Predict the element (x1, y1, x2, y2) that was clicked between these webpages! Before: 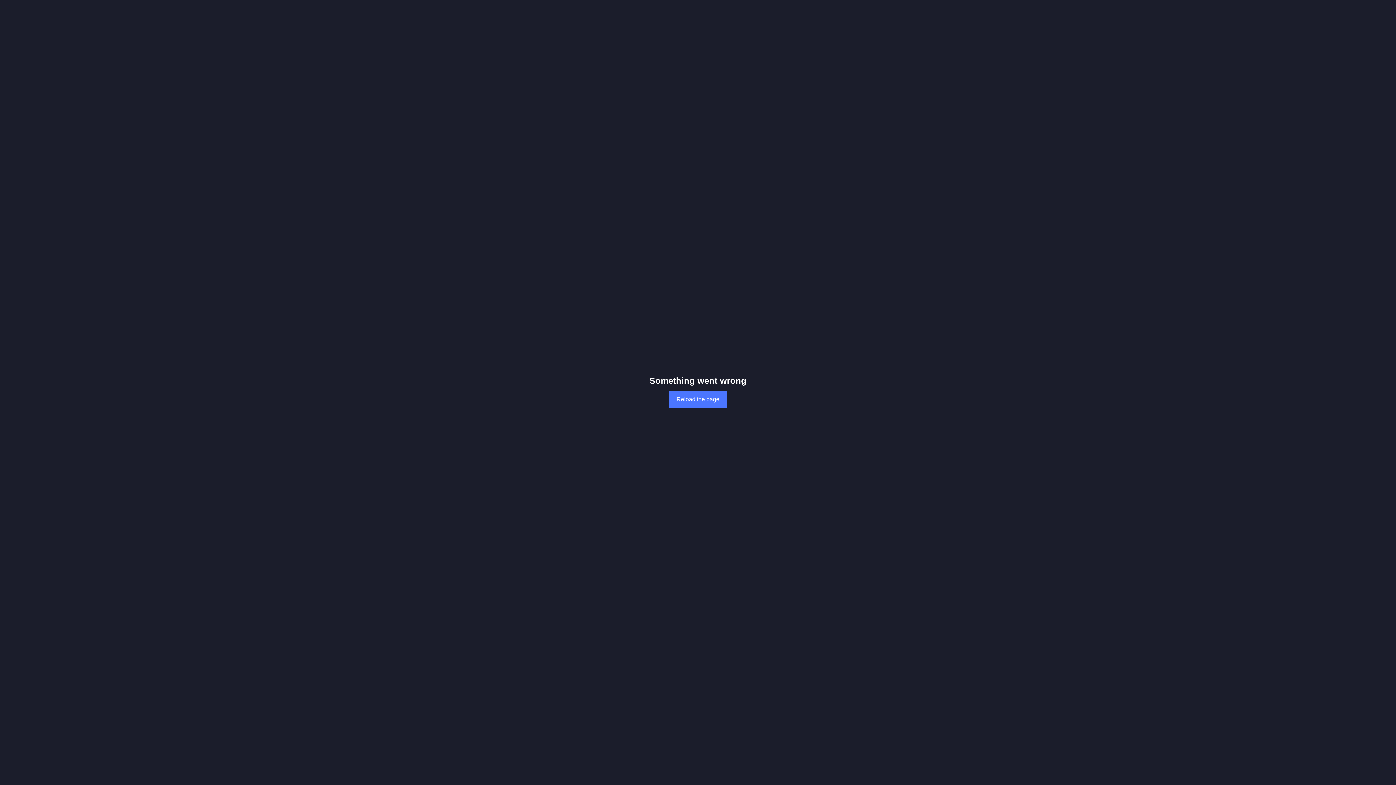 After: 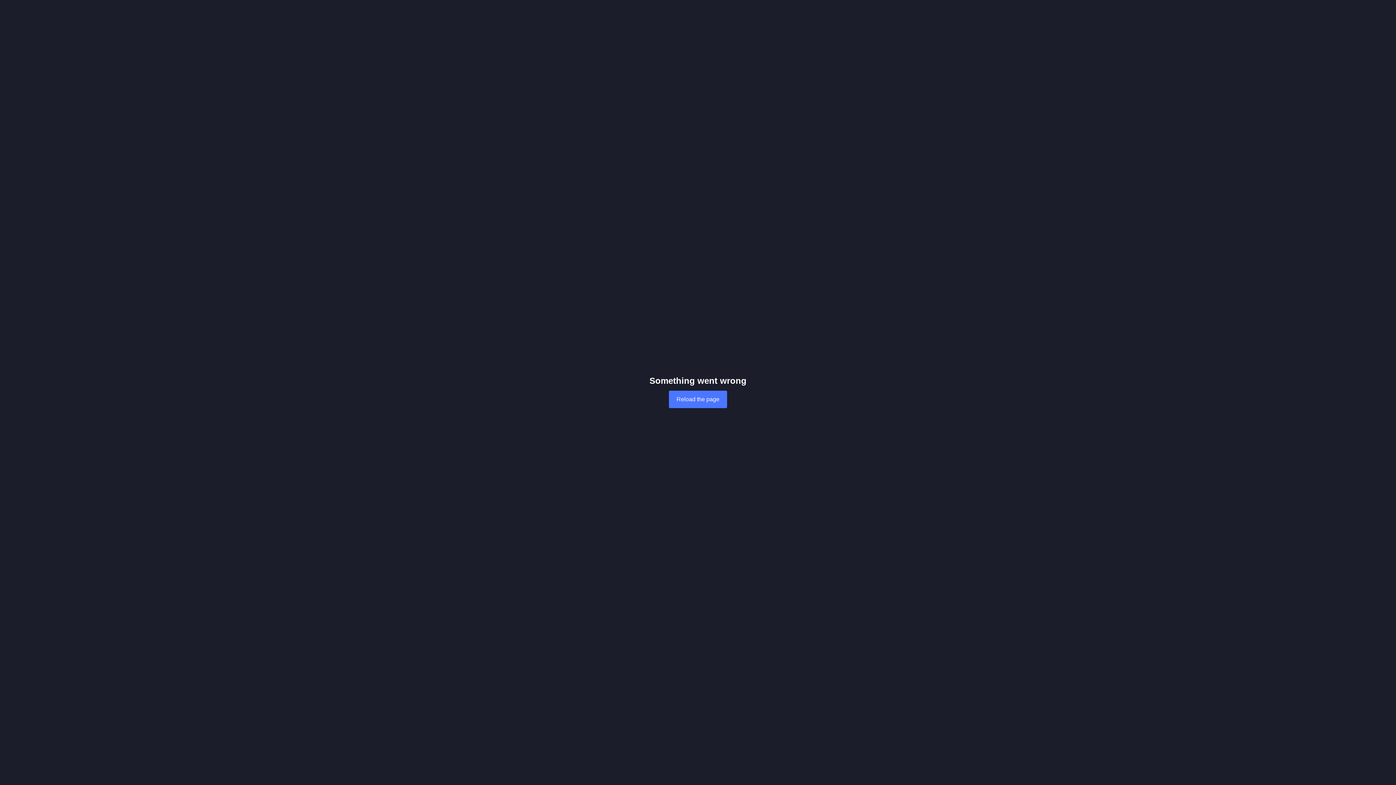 Action: label: Reload the page bbox: (669, 390, 727, 408)